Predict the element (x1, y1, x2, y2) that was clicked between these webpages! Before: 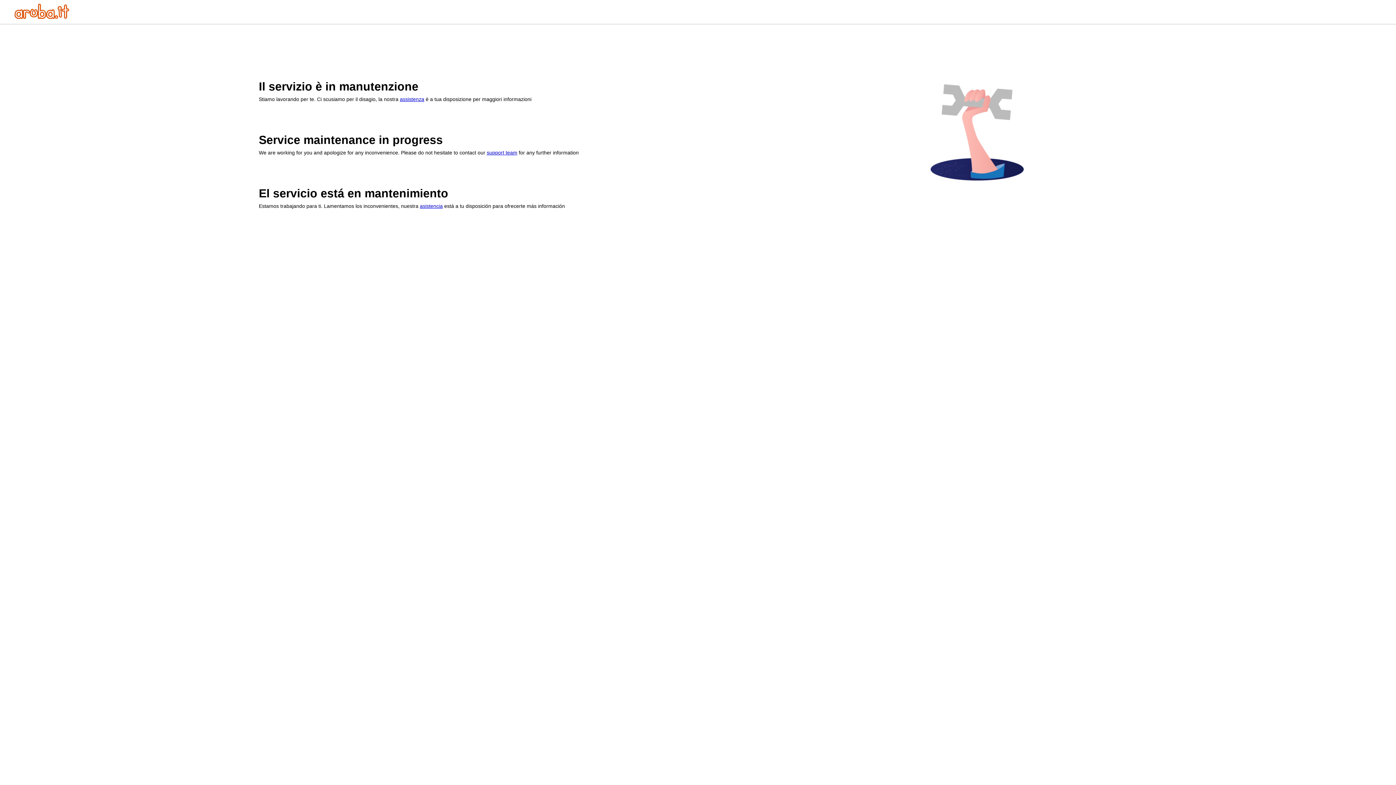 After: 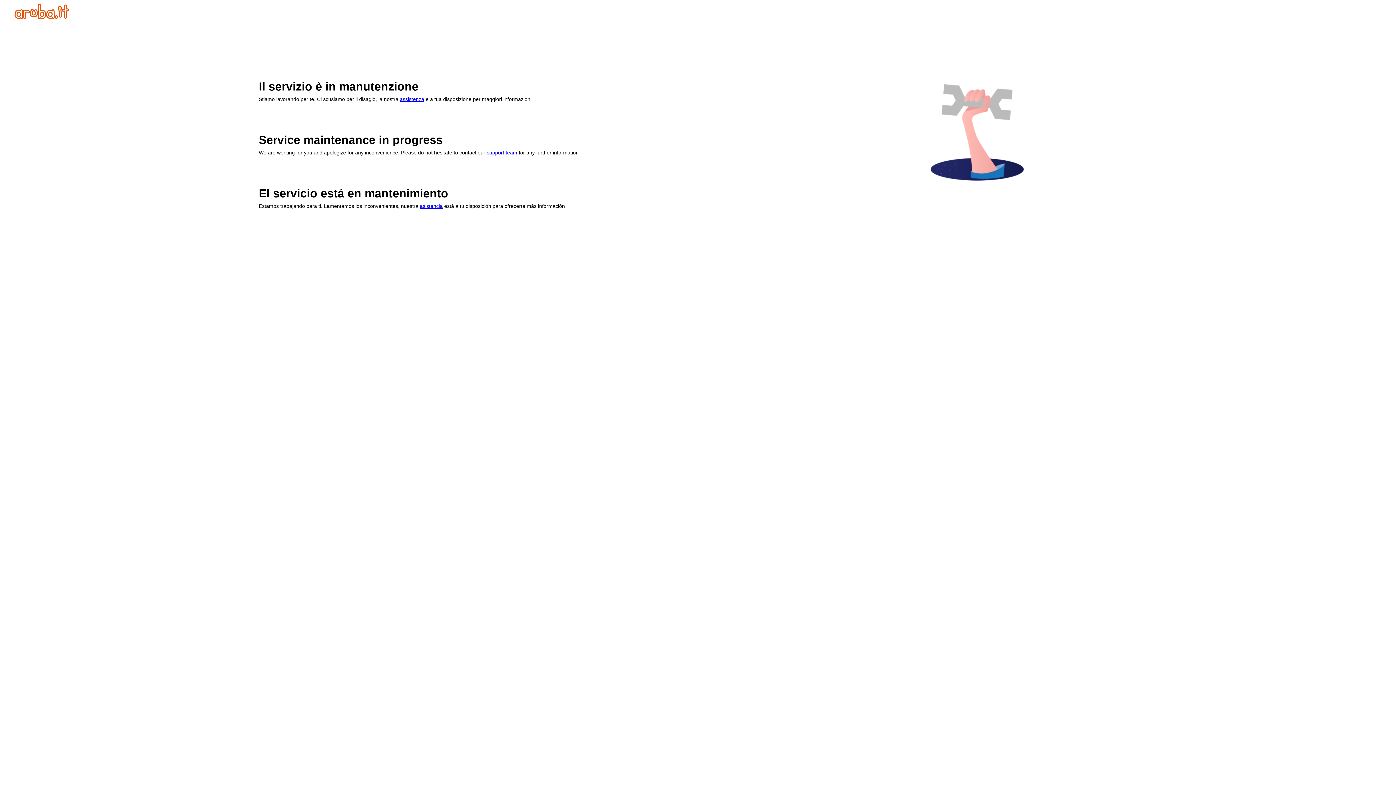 Action: bbox: (486, 149, 517, 155) label: support team